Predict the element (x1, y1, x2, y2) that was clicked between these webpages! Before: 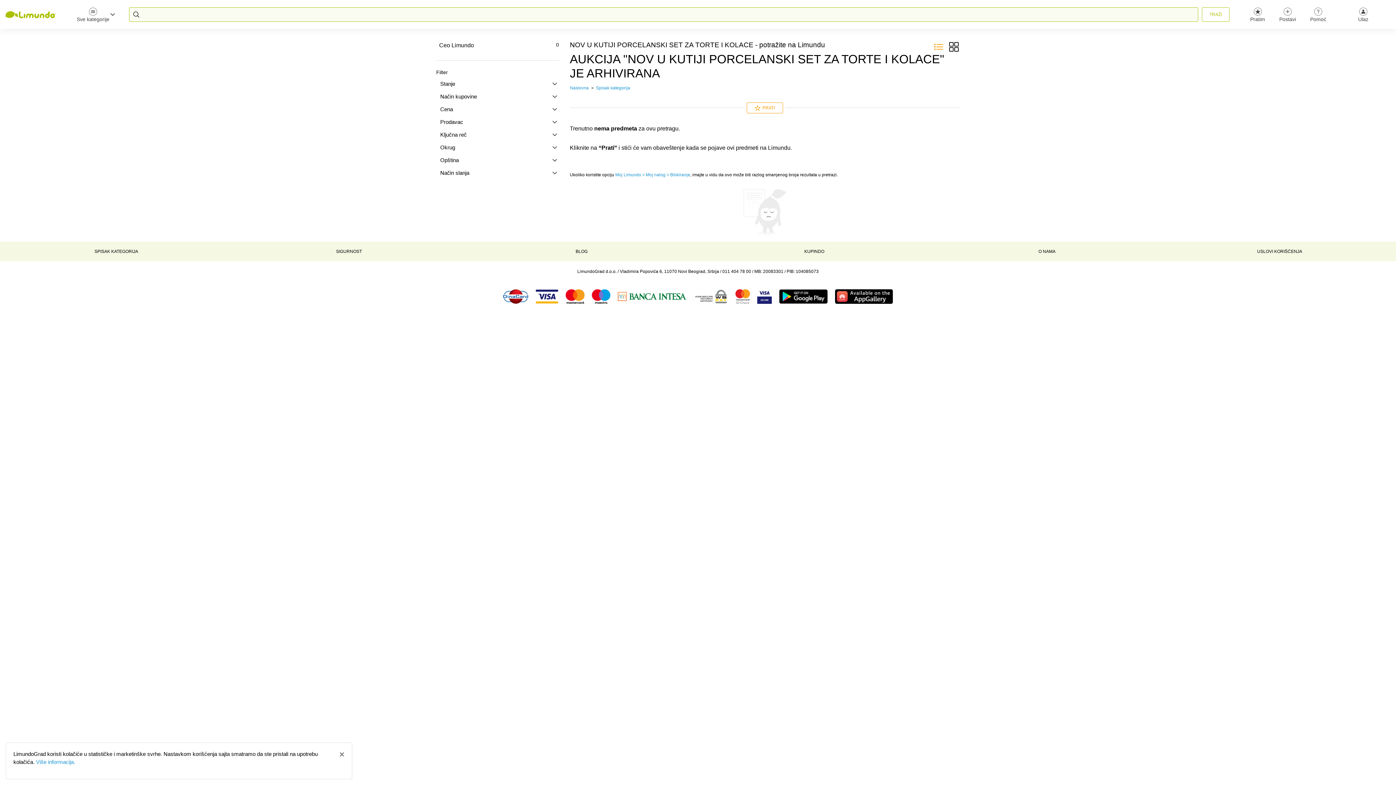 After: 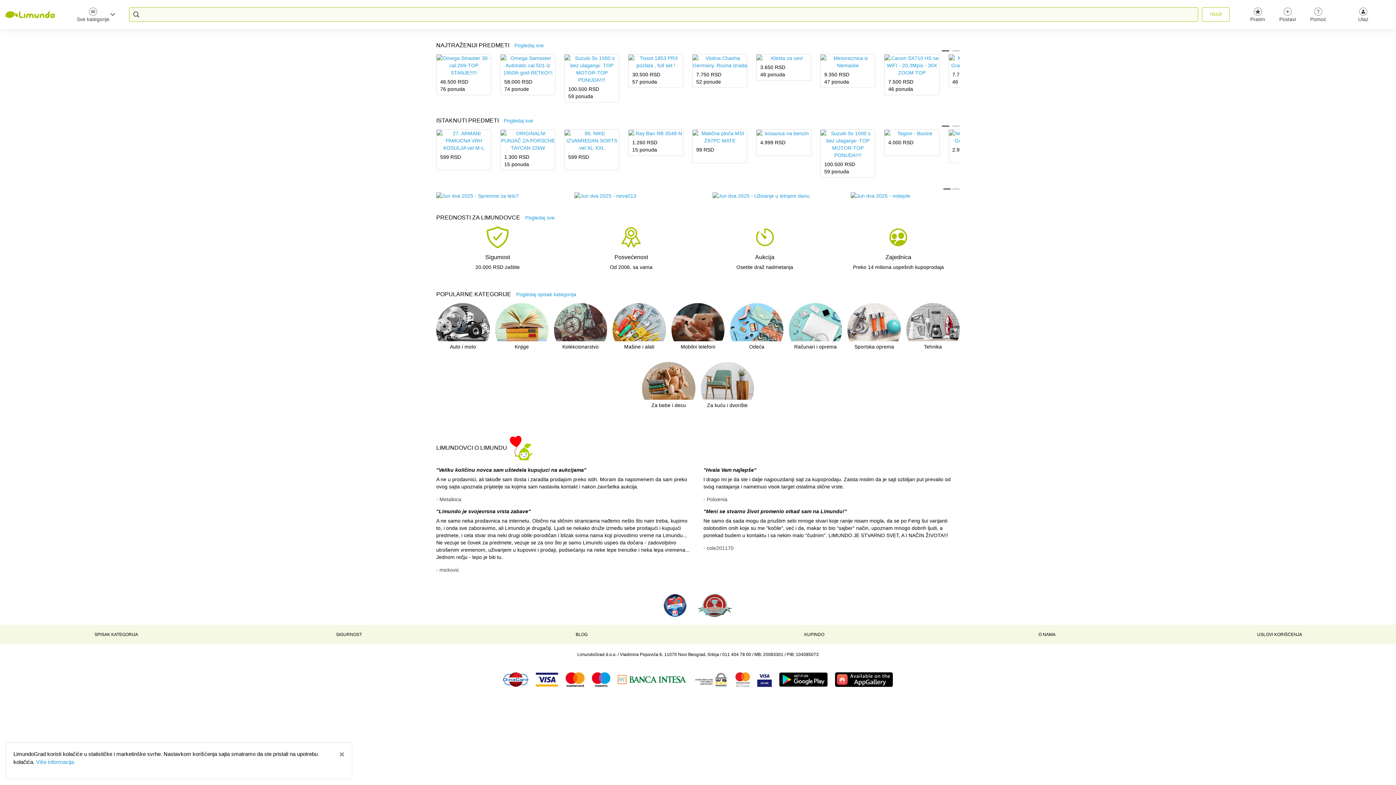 Action: bbox: (5, 11, 56, 17)